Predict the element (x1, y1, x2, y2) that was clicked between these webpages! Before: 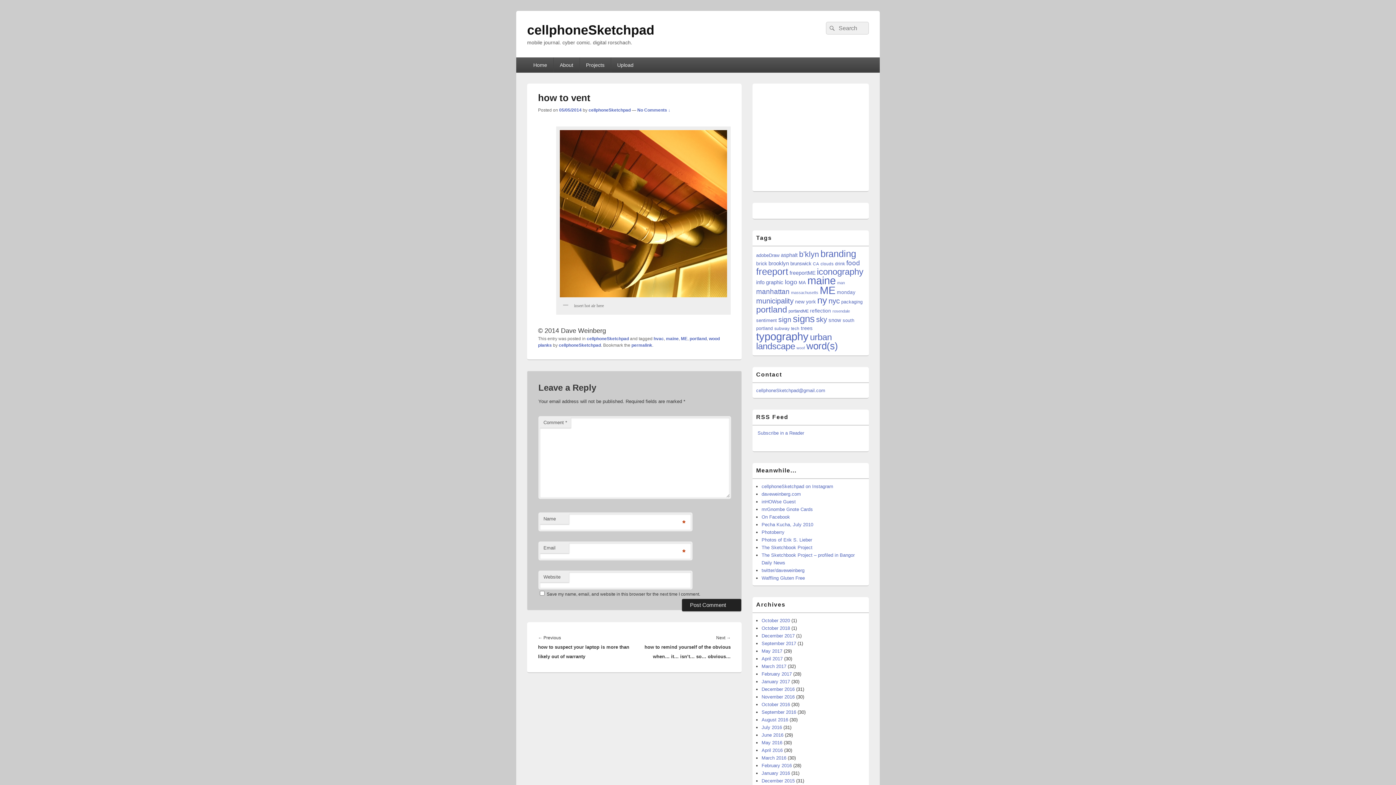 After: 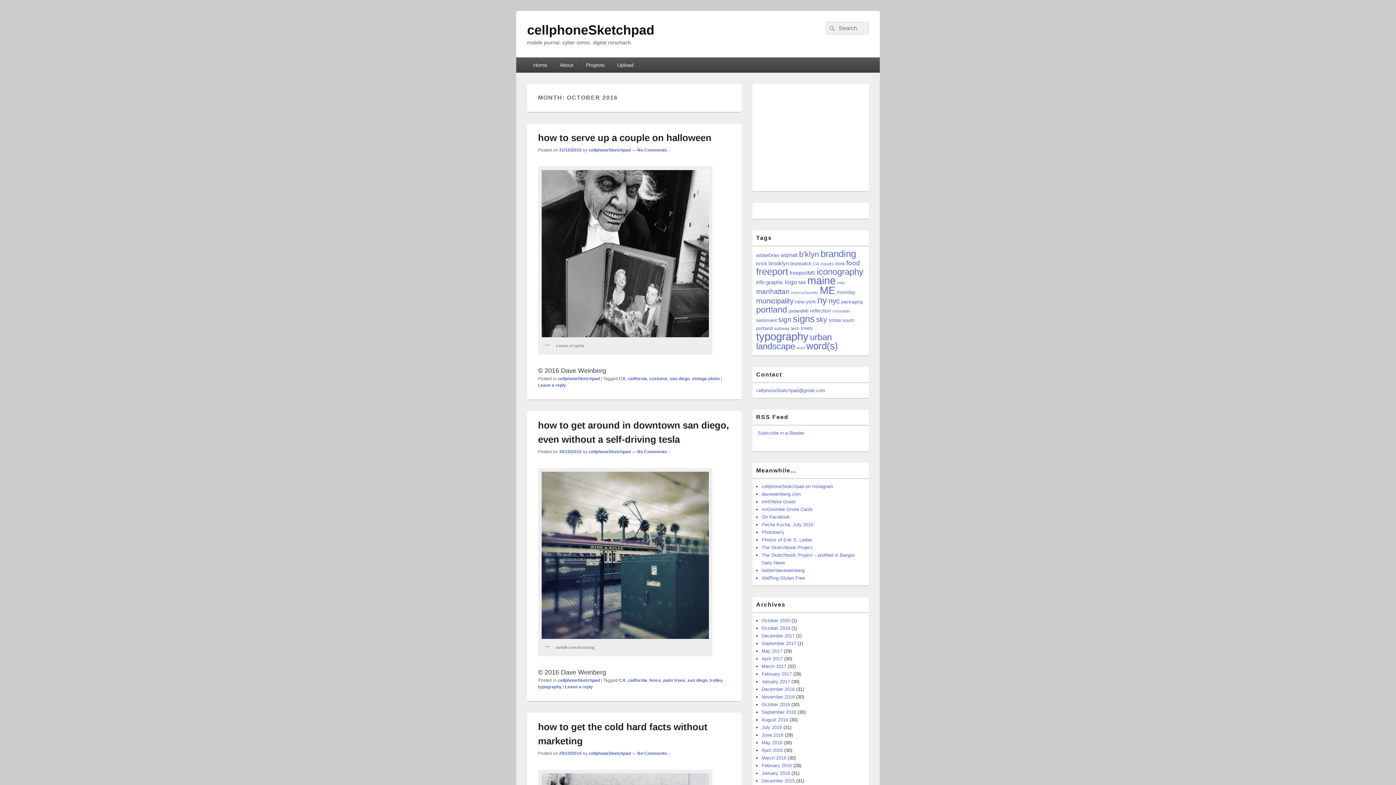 Action: label: October 2016 bbox: (761, 702, 790, 707)